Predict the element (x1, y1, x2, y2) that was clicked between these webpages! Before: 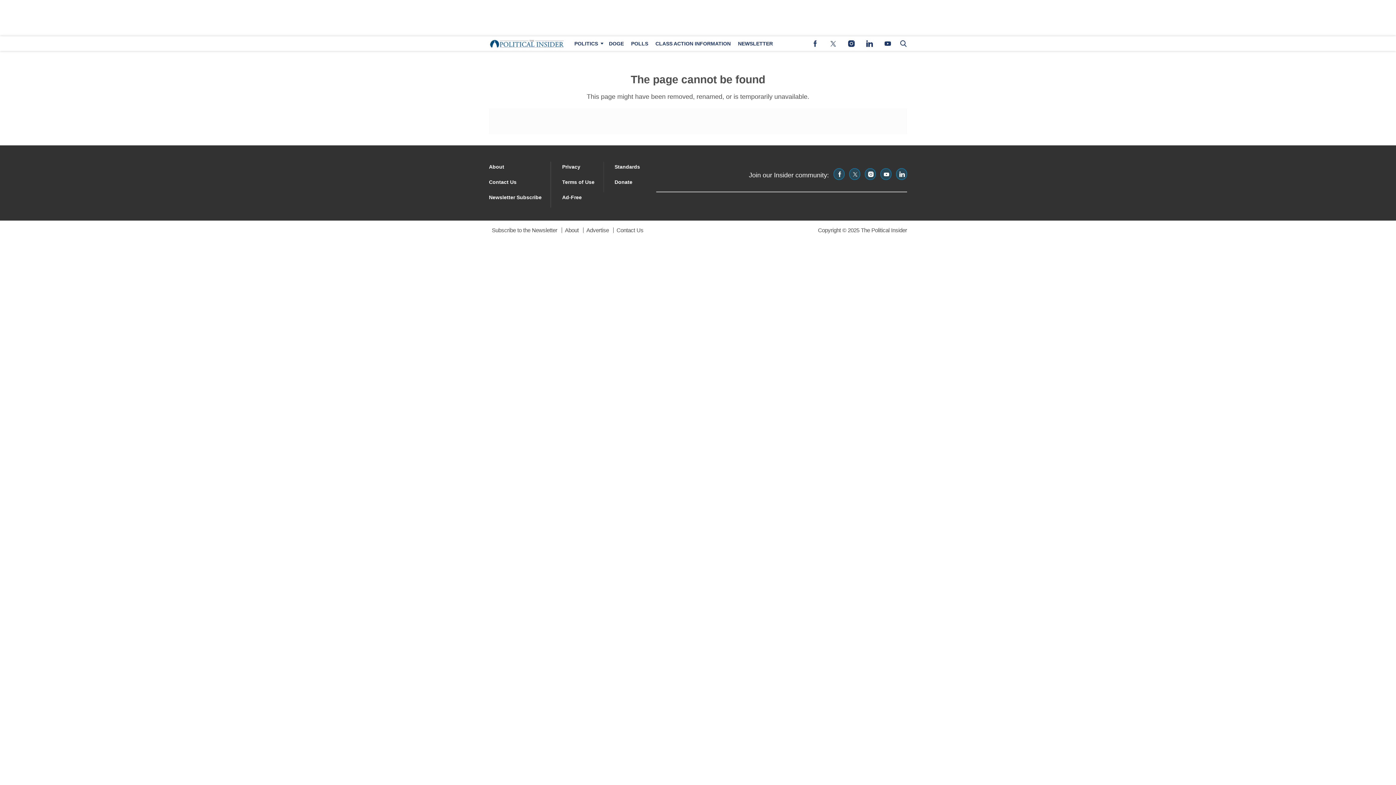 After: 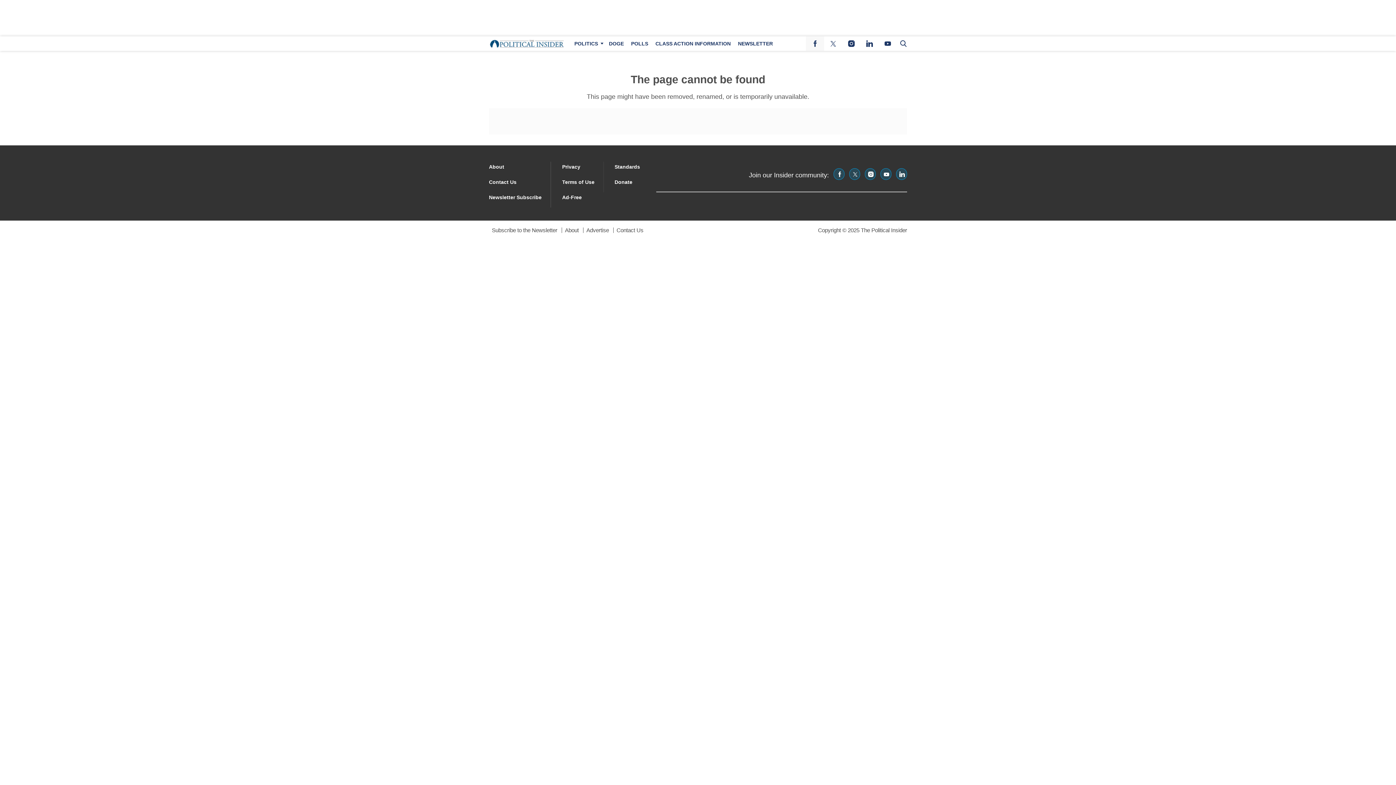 Action: label: (opens in a new tab) bbox: (806, 36, 824, 50)